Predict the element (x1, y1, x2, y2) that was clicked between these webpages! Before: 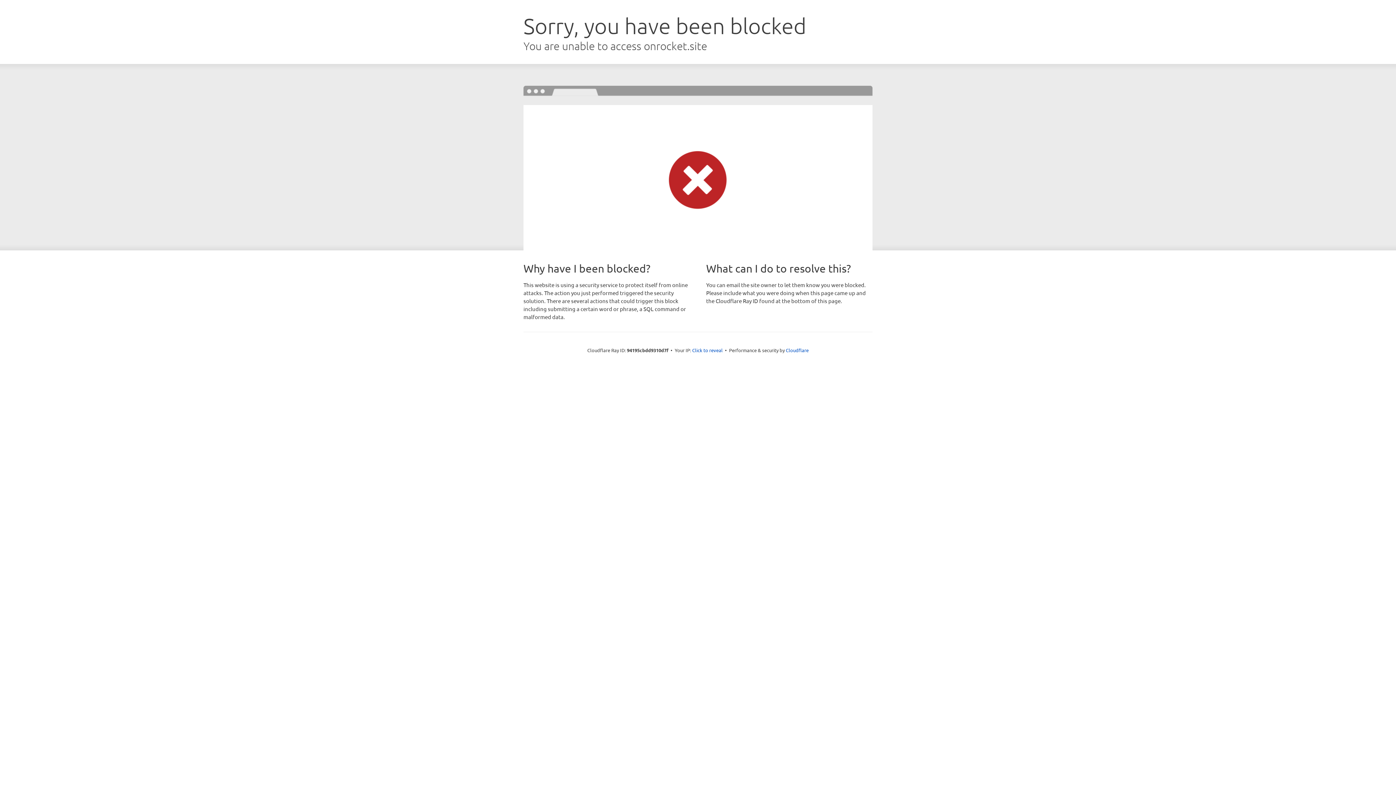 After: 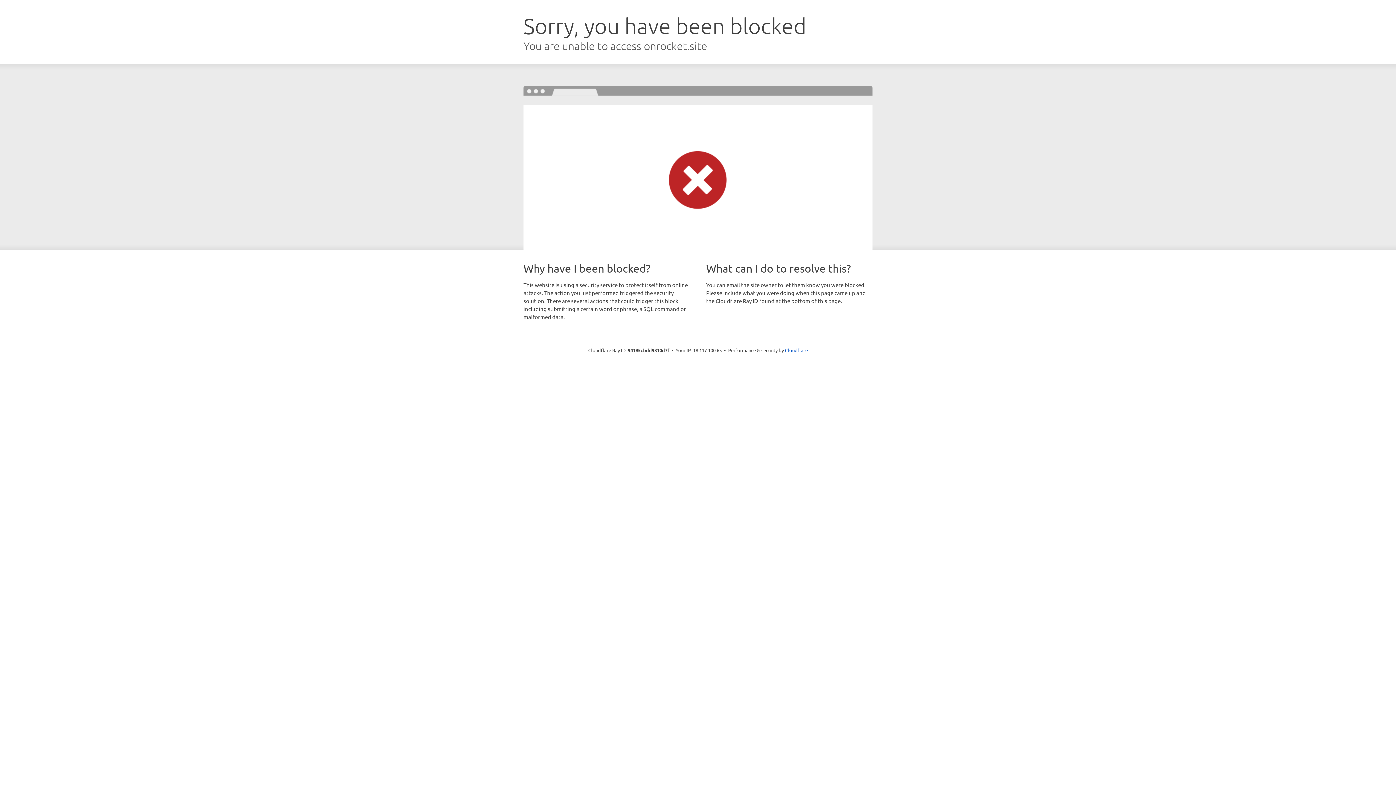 Action: label: Click to reveal bbox: (692, 346, 722, 353)